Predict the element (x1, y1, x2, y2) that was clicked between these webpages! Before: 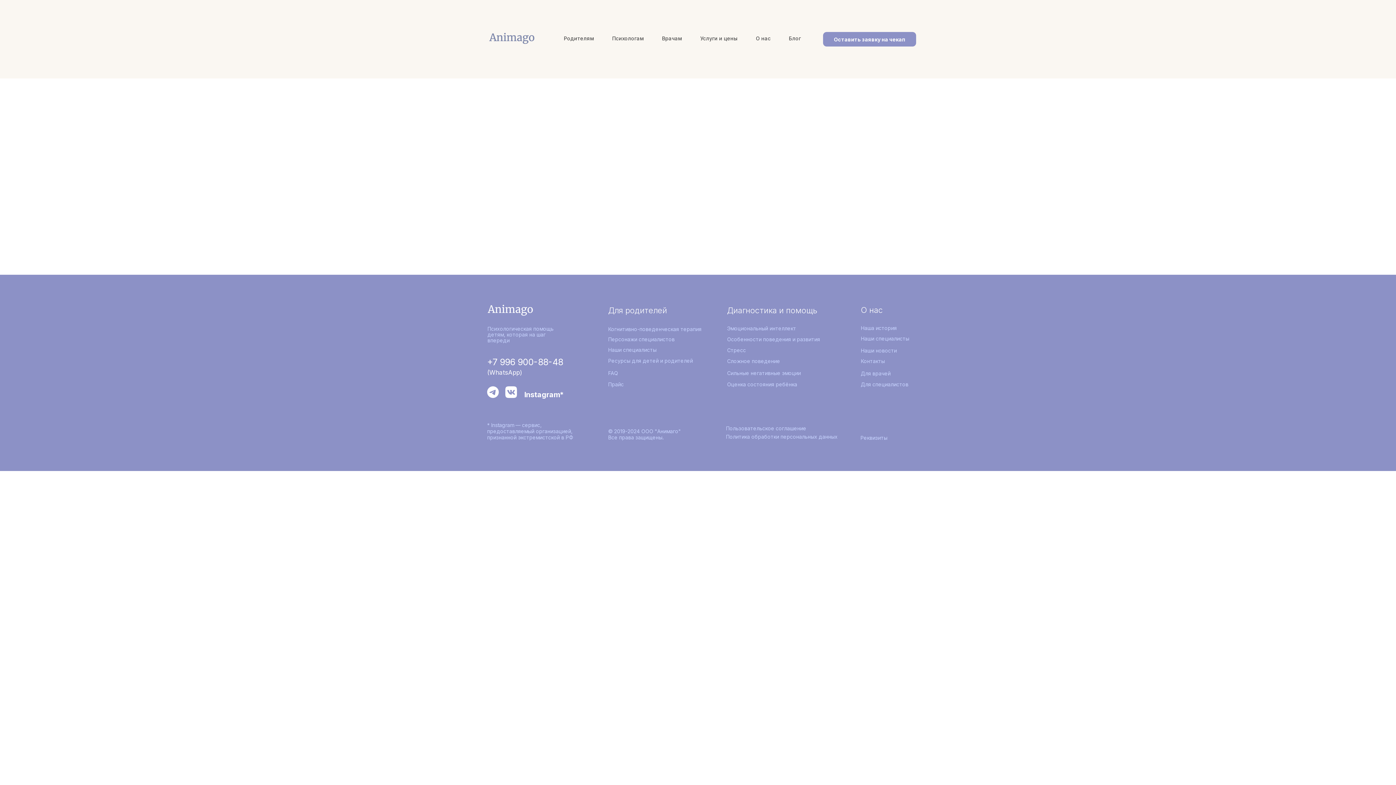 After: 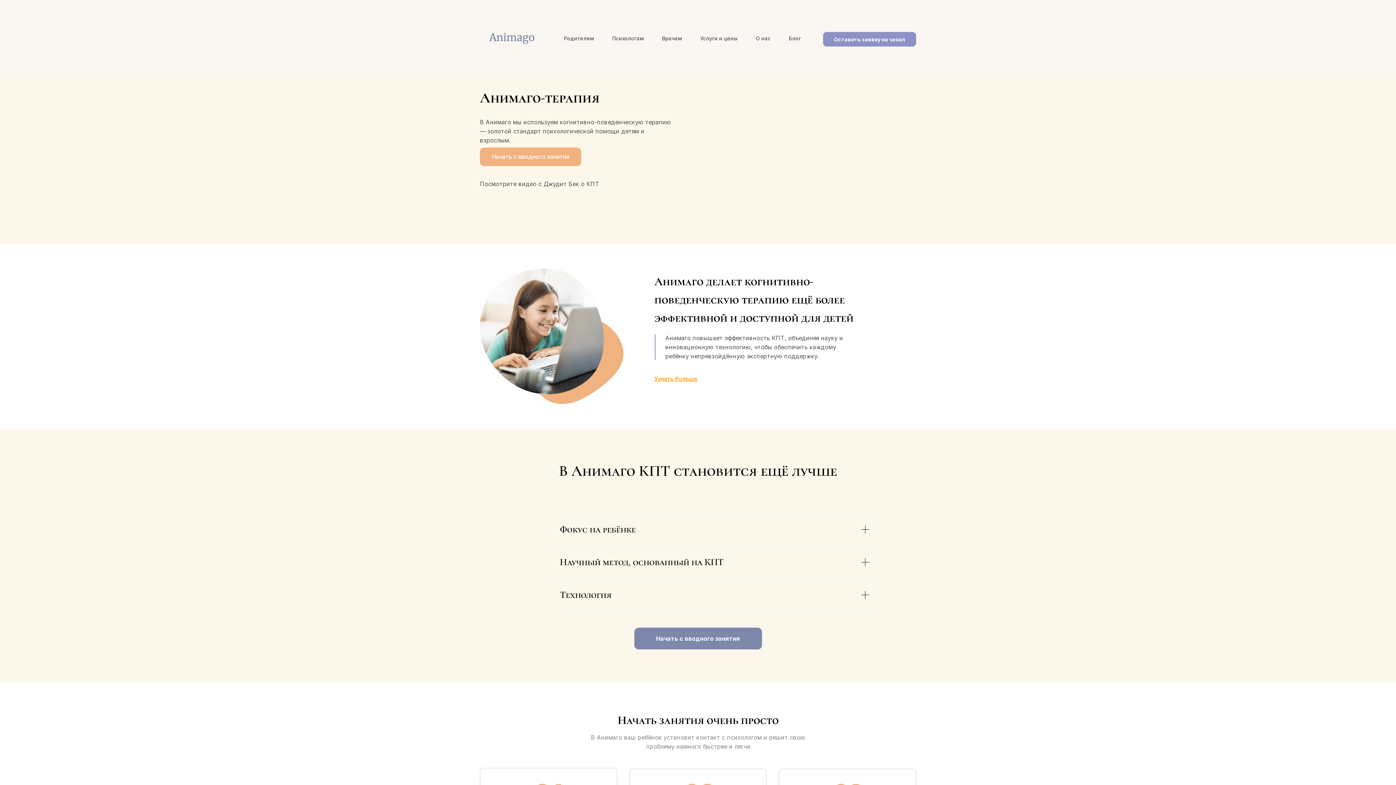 Action: bbox: (608, 326, 701, 332) label: Когнитивно-поведенческая терапия